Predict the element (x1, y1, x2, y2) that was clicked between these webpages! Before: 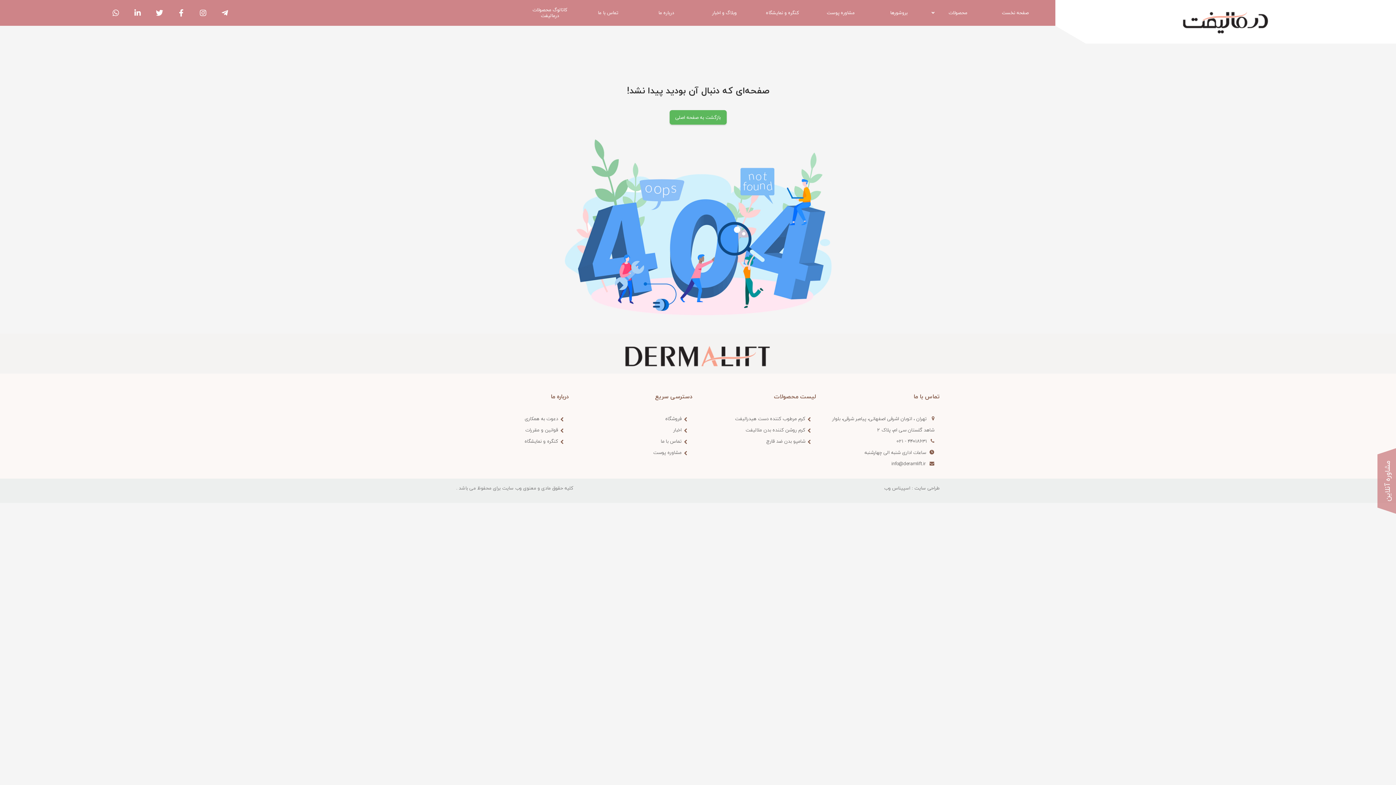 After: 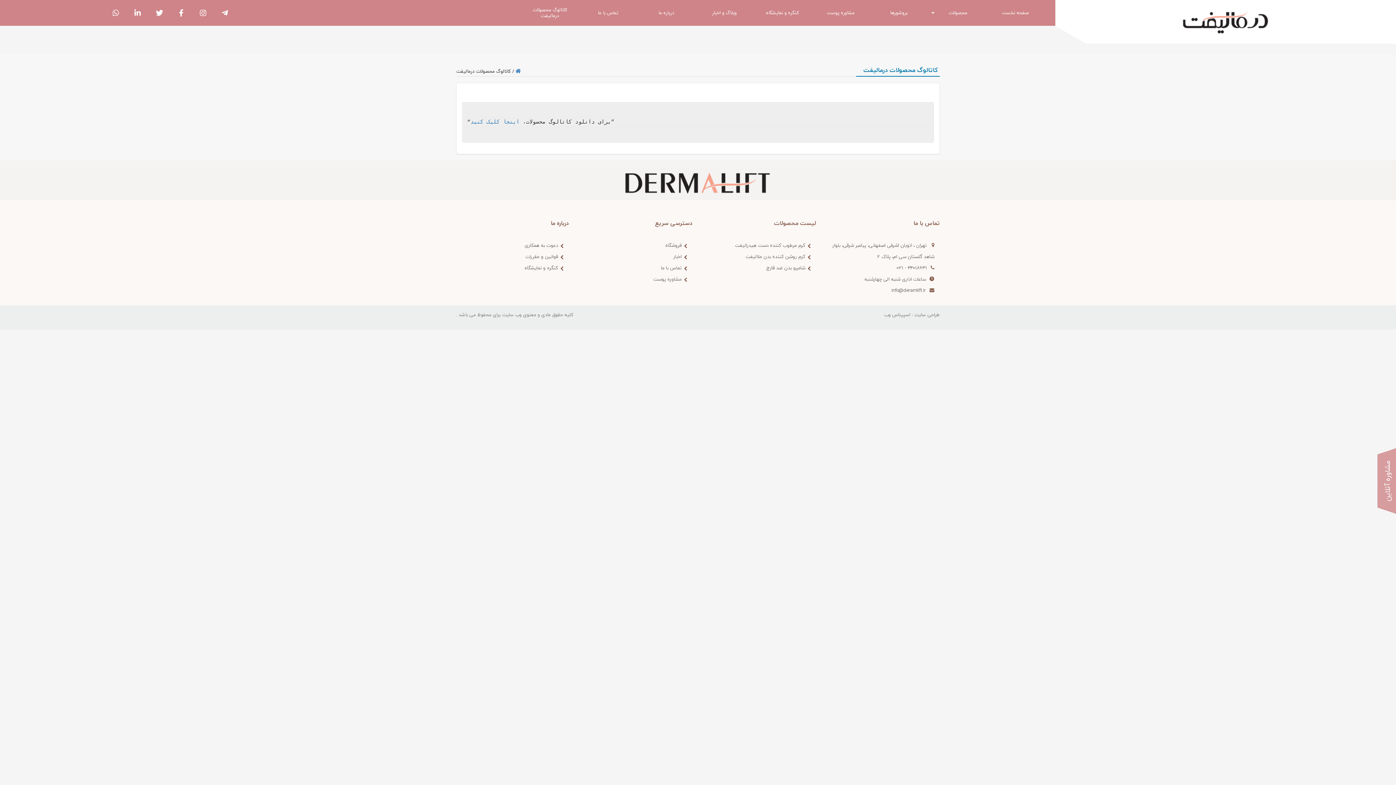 Action: label: کاتالوگ محصولات درمالیفت bbox: (520, 1, 579, 24)